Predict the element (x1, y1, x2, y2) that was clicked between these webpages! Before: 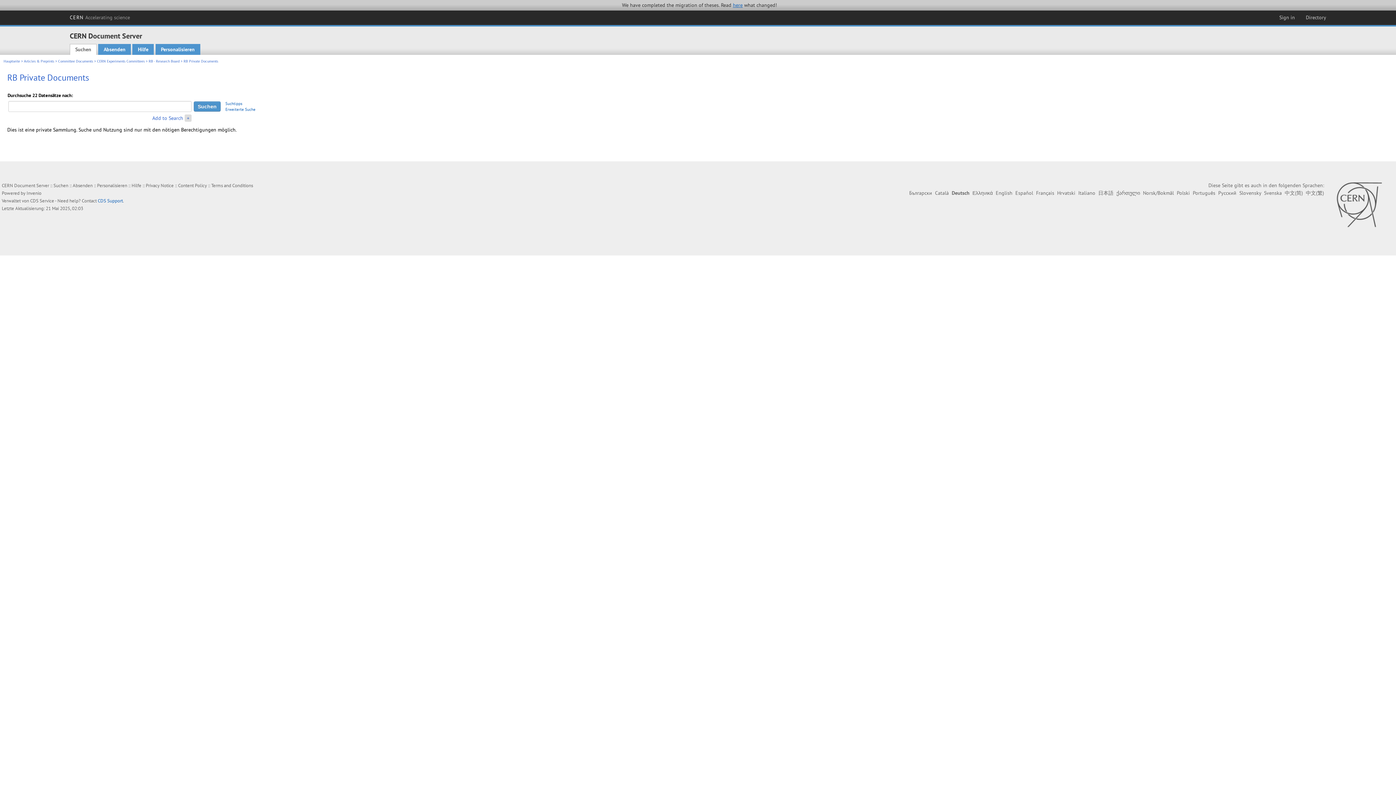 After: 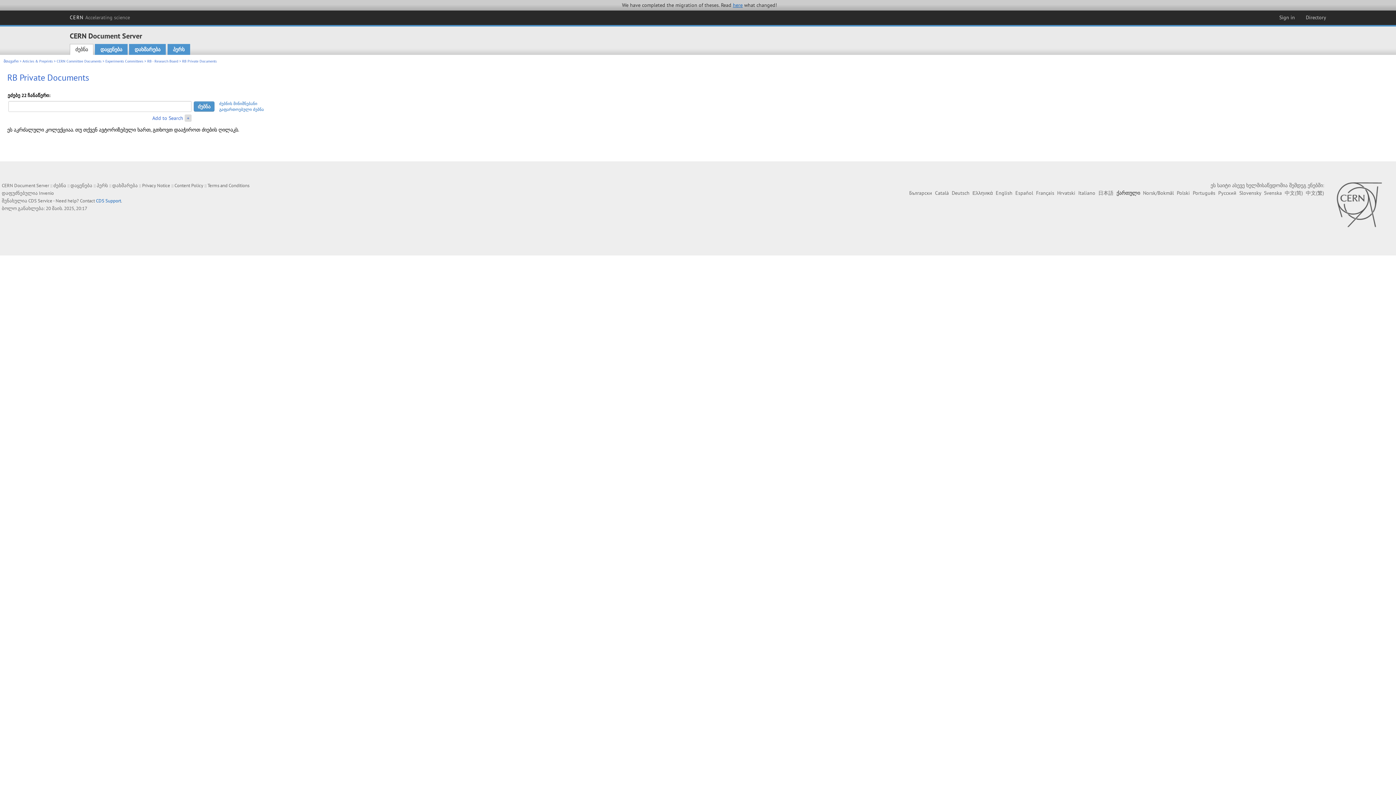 Action: label: ქართული bbox: (1116, 189, 1140, 196)